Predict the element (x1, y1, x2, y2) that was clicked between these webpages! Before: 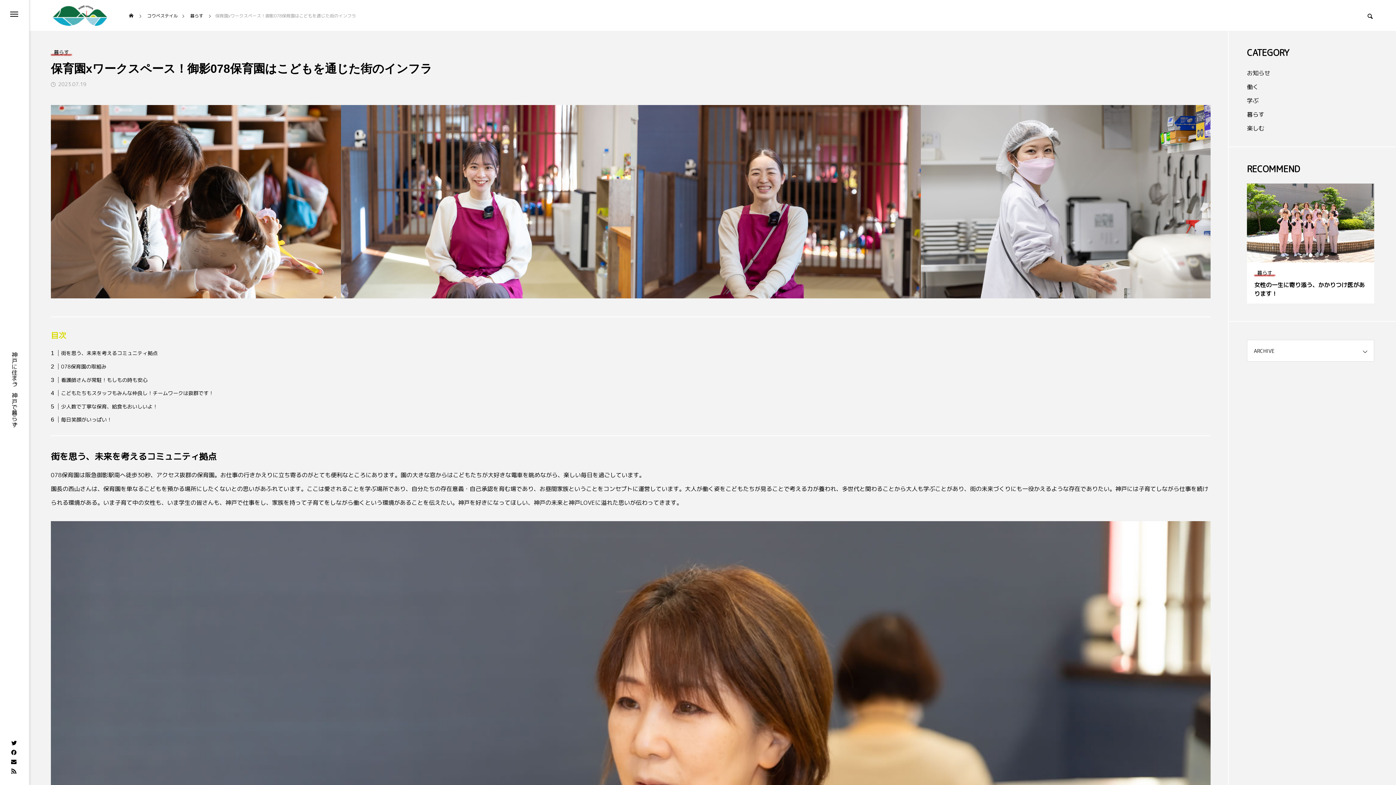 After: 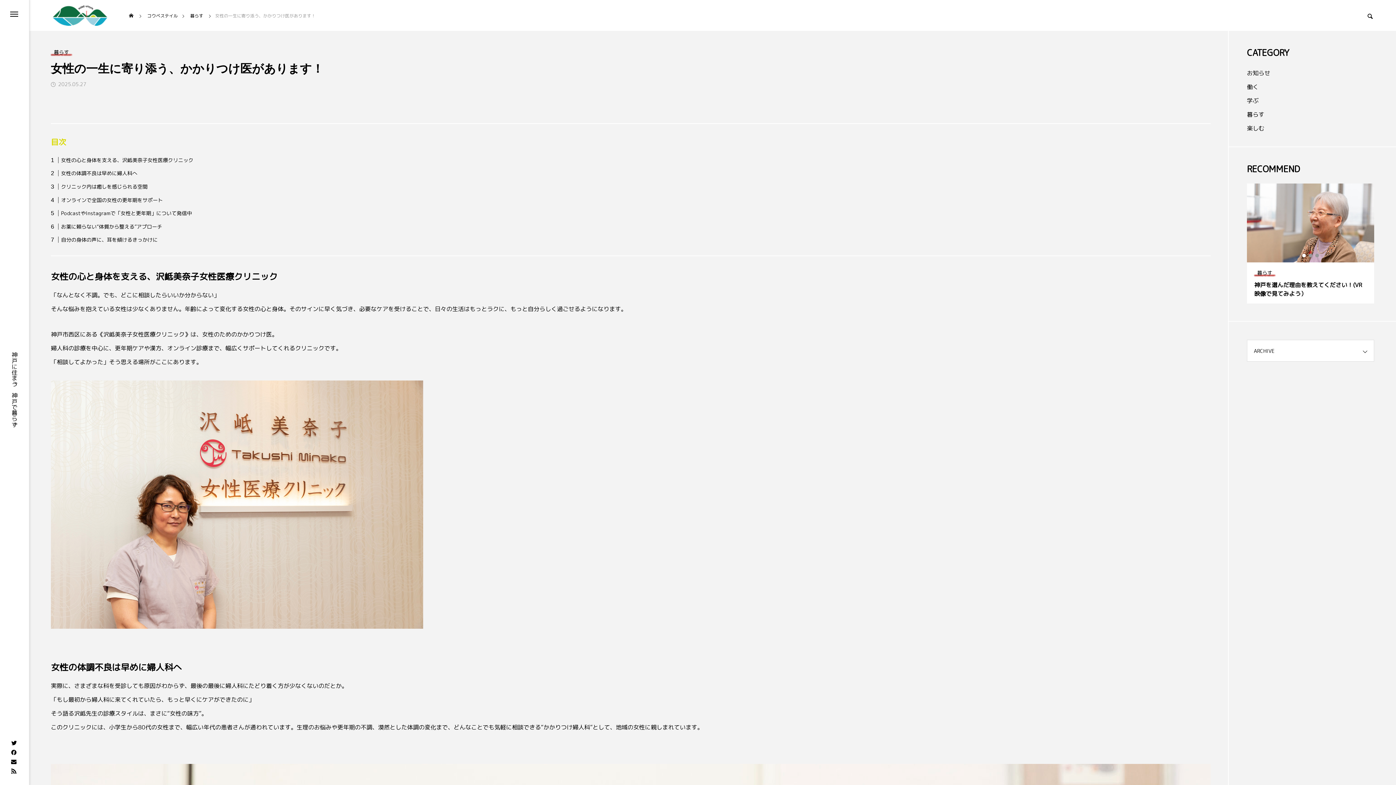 Action: label: 女性の一生に寄り添う、かかりつけ医があります！ bbox: (1254, 280, 1367, 298)